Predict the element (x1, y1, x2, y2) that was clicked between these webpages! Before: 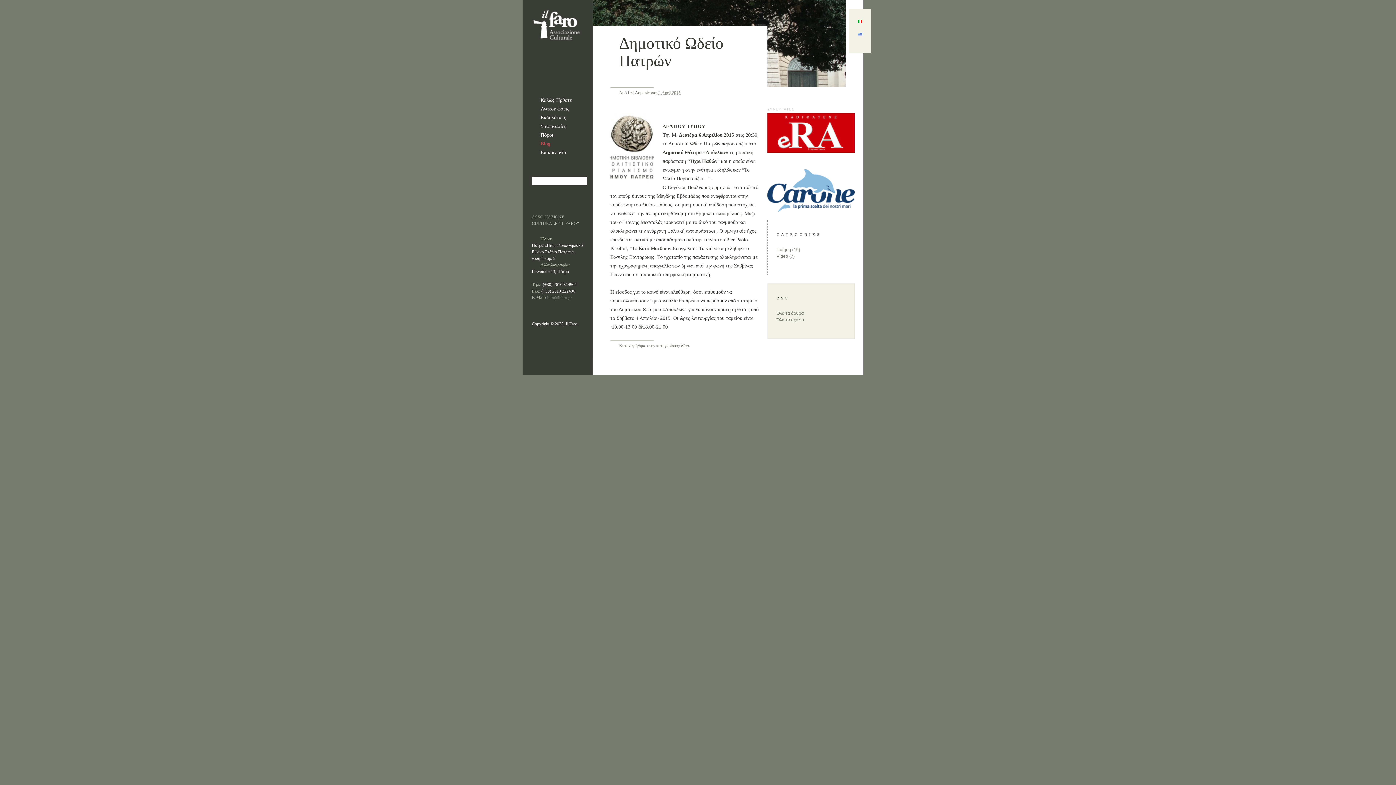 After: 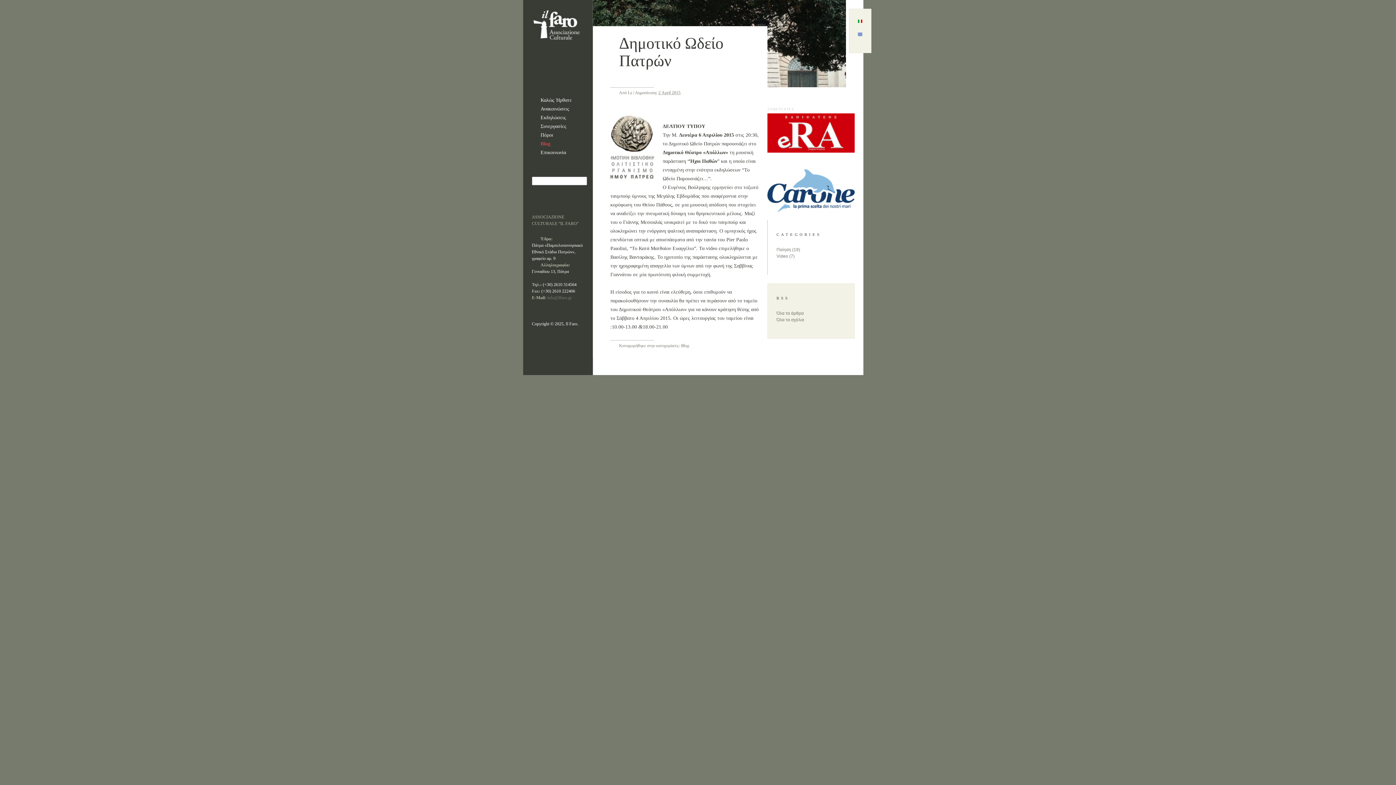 Action: bbox: (767, 207, 854, 213)